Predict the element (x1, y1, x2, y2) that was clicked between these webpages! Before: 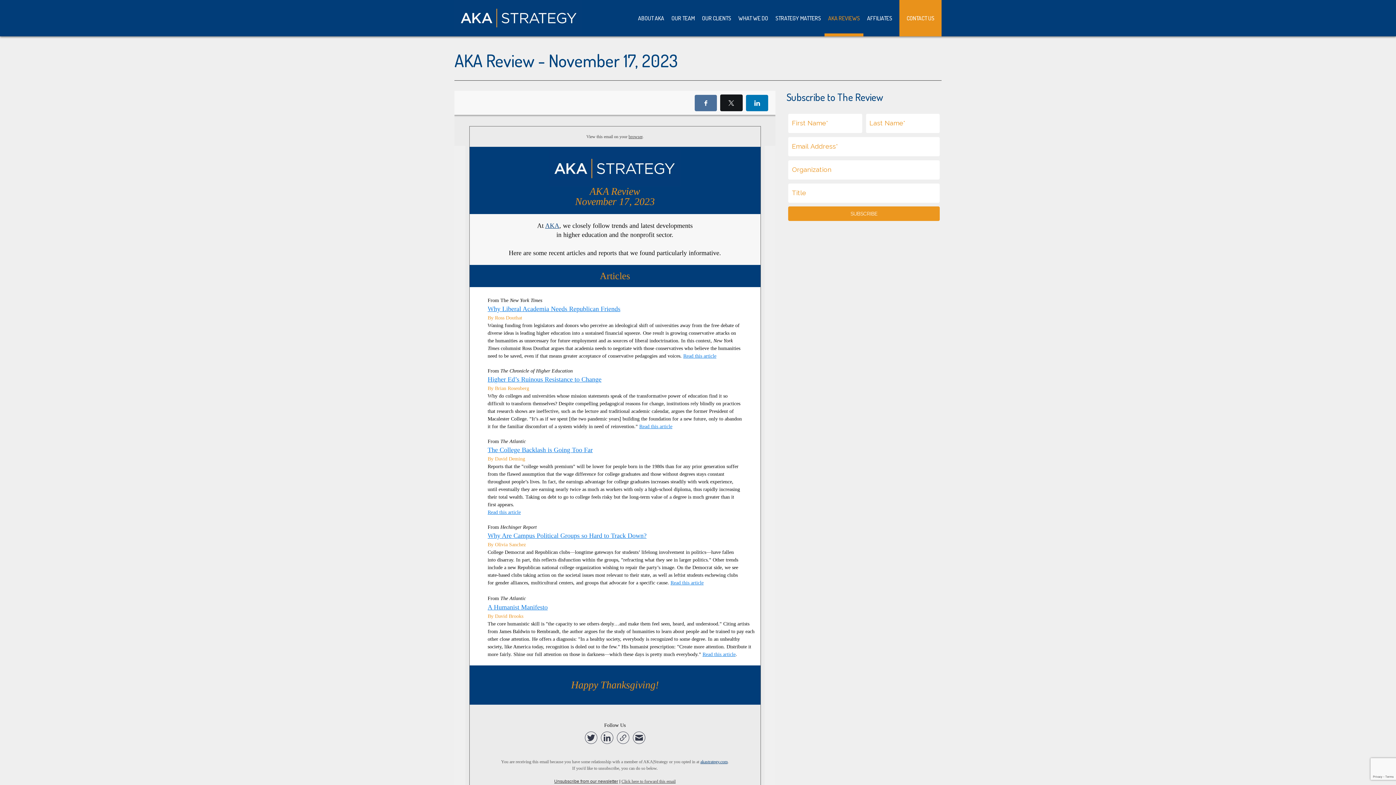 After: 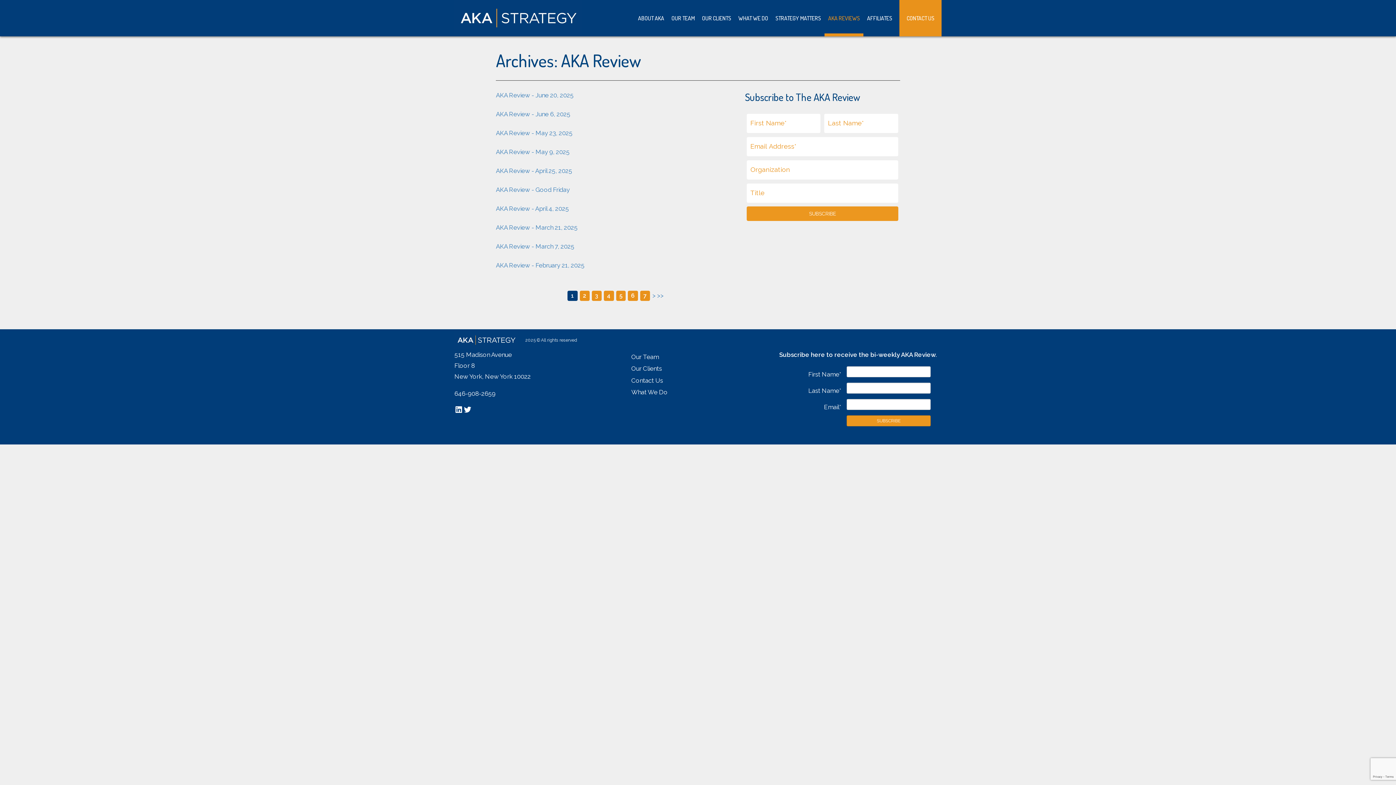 Action: bbox: (824, 0, 863, 36) label: AKA REVIEWS